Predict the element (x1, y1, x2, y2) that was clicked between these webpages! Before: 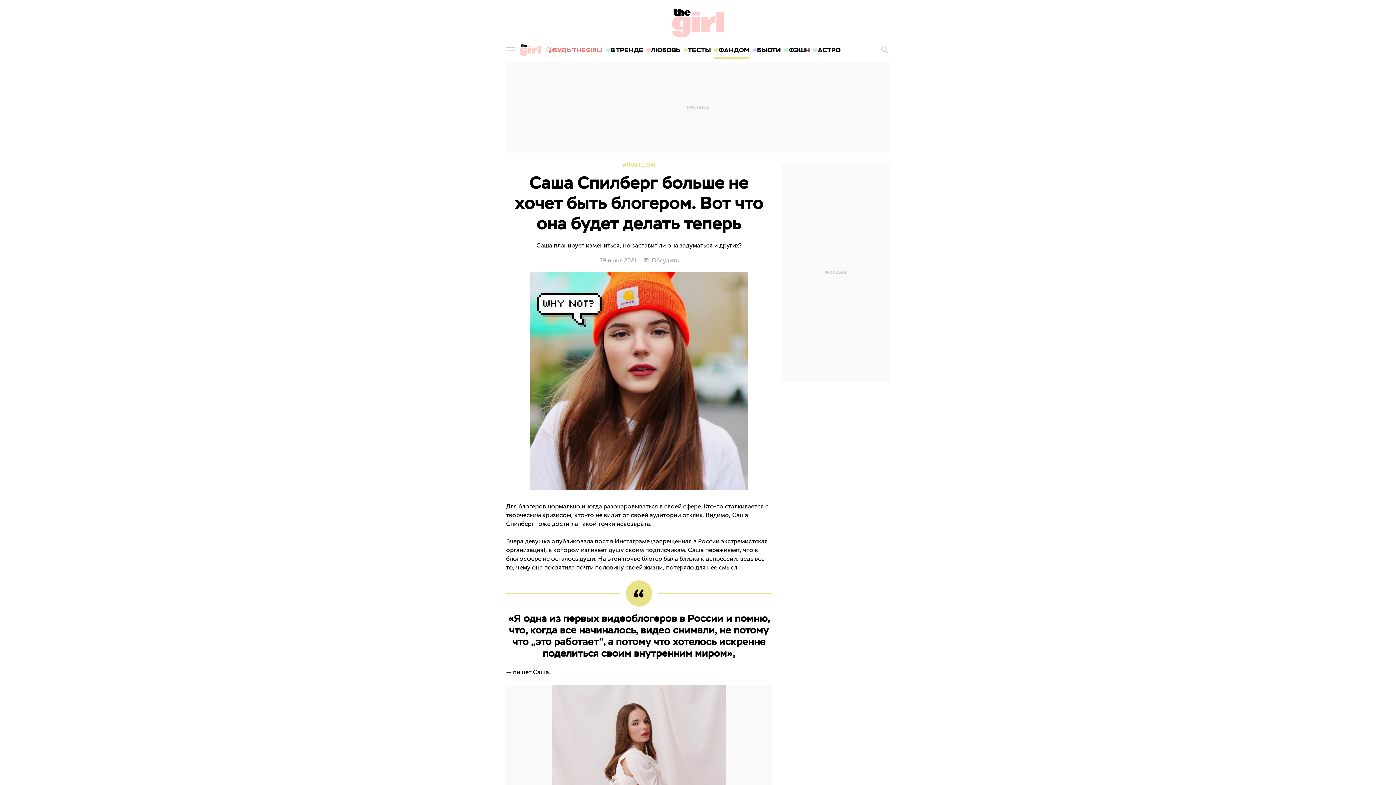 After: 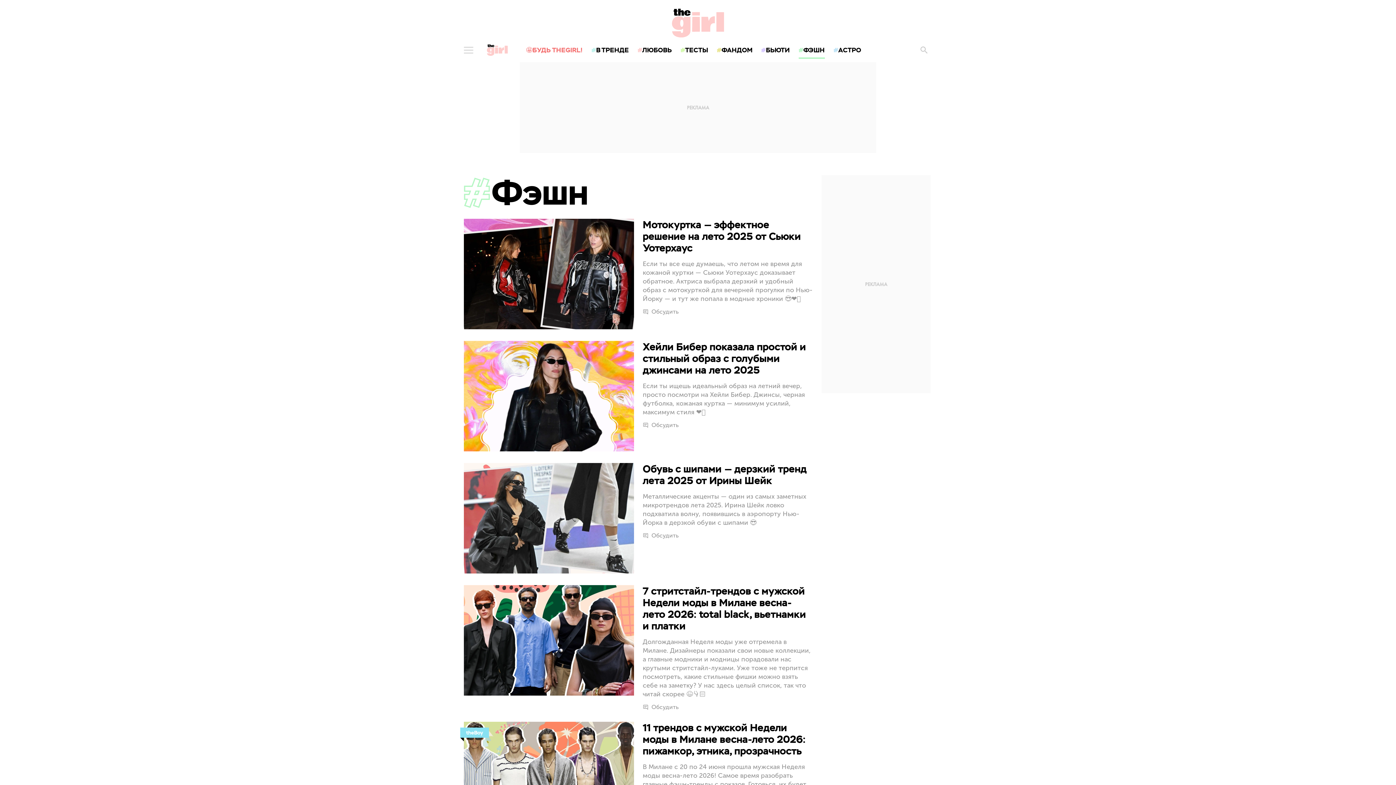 Action: bbox: (782, 40, 811, 60) label: ФЭШН